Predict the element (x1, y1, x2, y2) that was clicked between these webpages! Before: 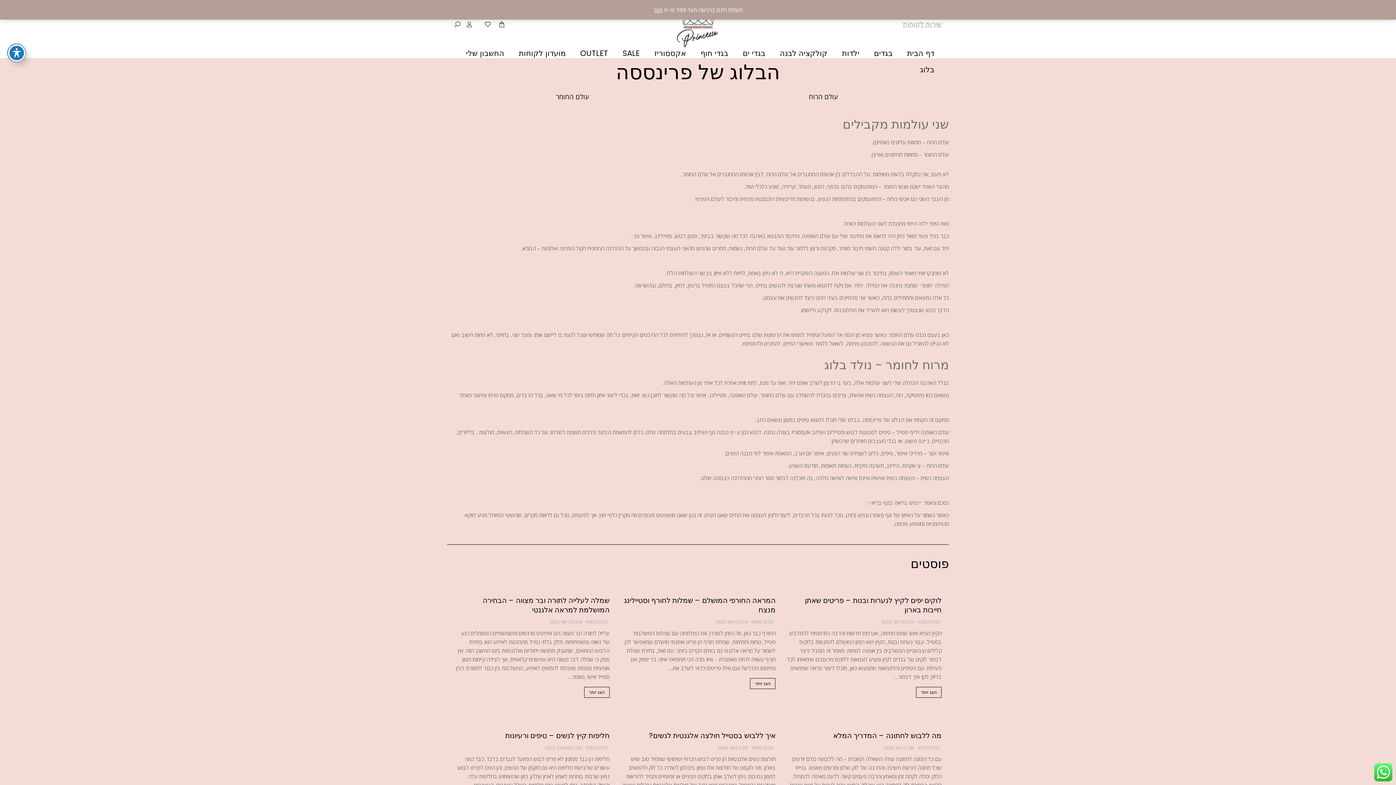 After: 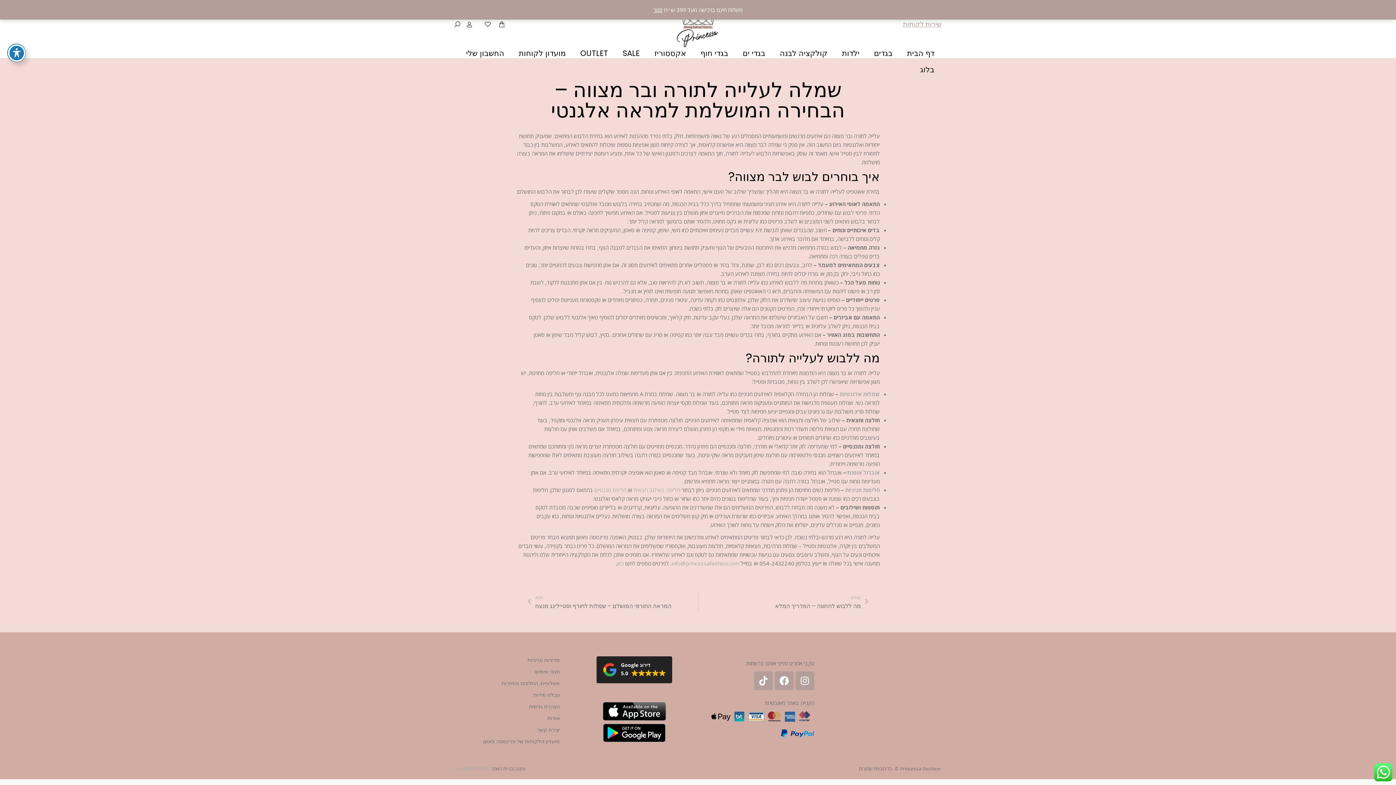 Action: bbox: (482, 595, 609, 615) label: שמלה לעלייה לתורה ובר מצווה – הבחירה המושלמת למראה אלגנטי